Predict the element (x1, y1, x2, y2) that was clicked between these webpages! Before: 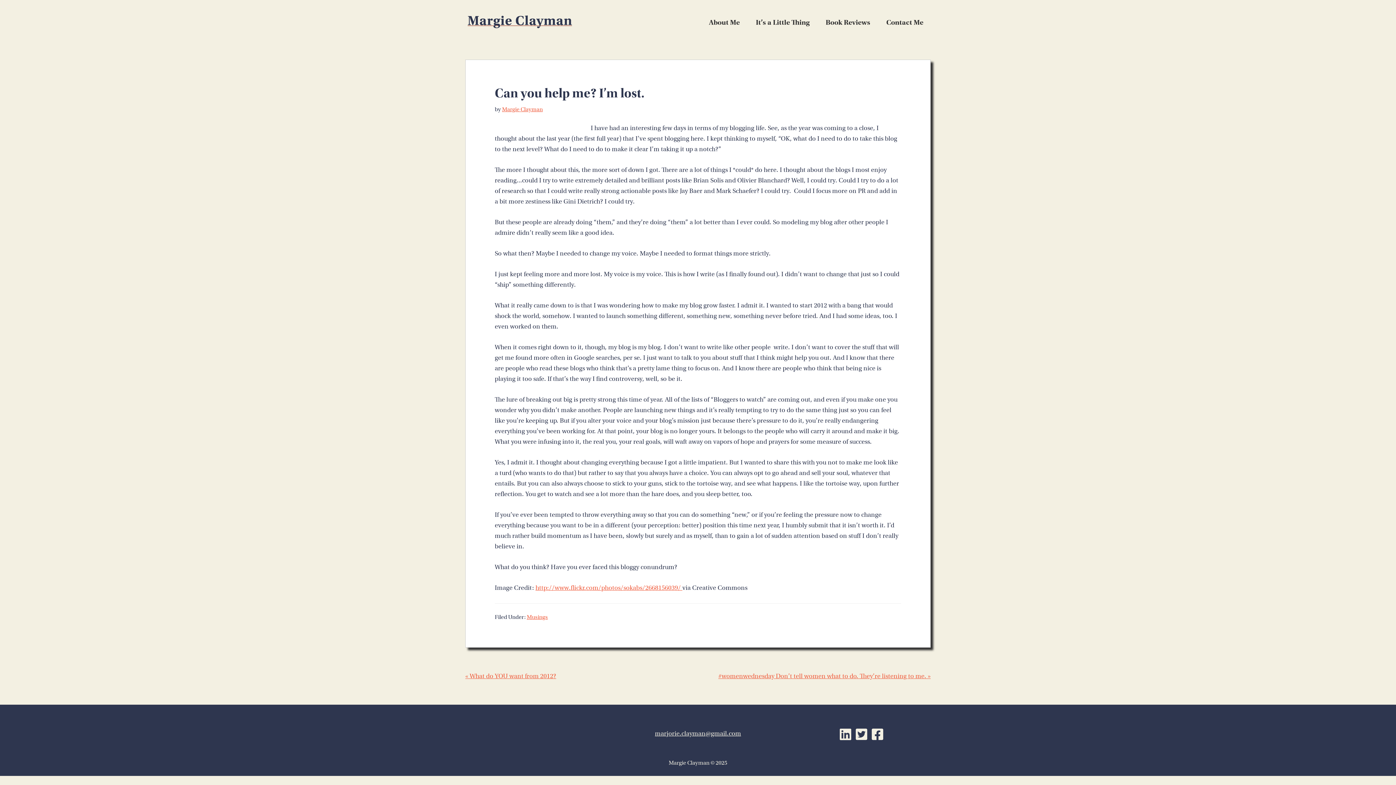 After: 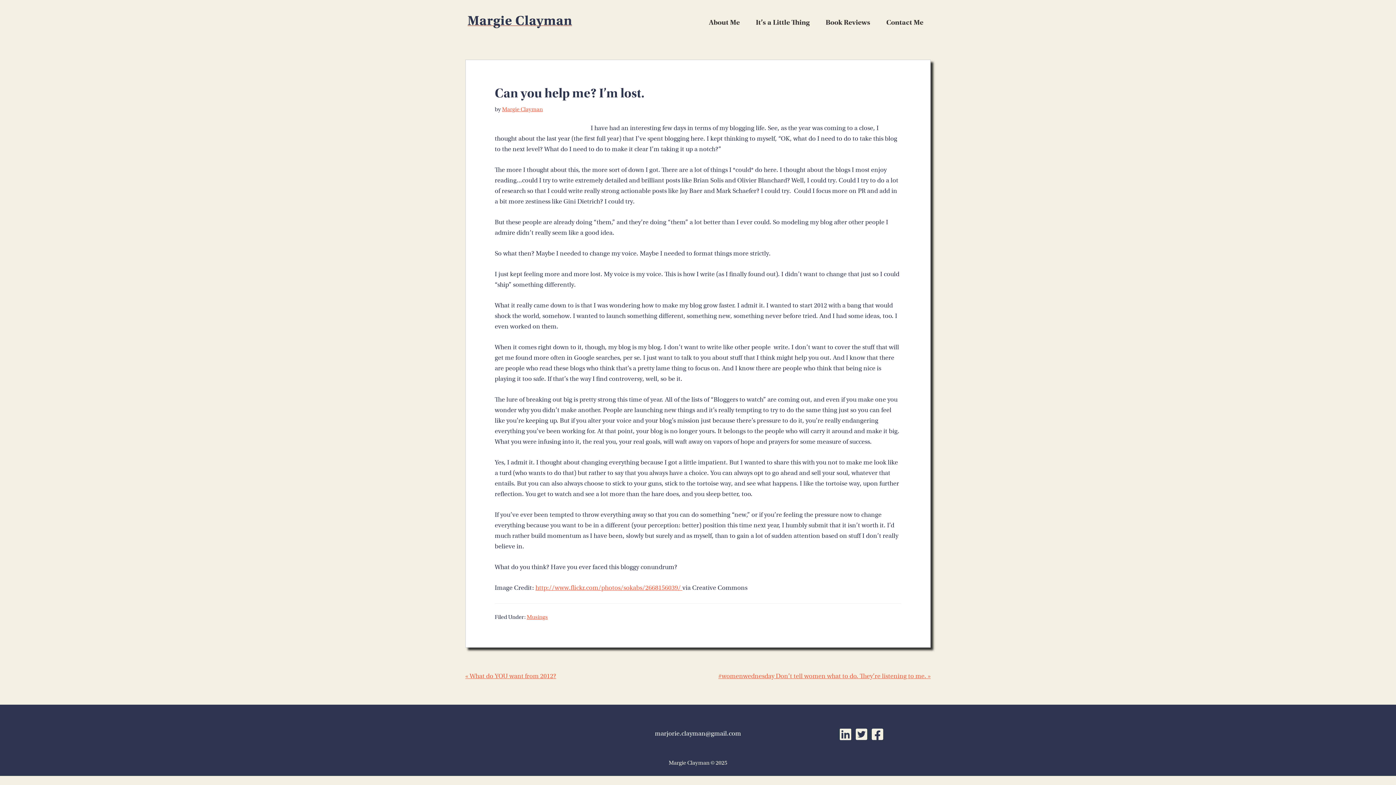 Action: bbox: (655, 730, 741, 737) label: marjorie.clayman@gmail.com